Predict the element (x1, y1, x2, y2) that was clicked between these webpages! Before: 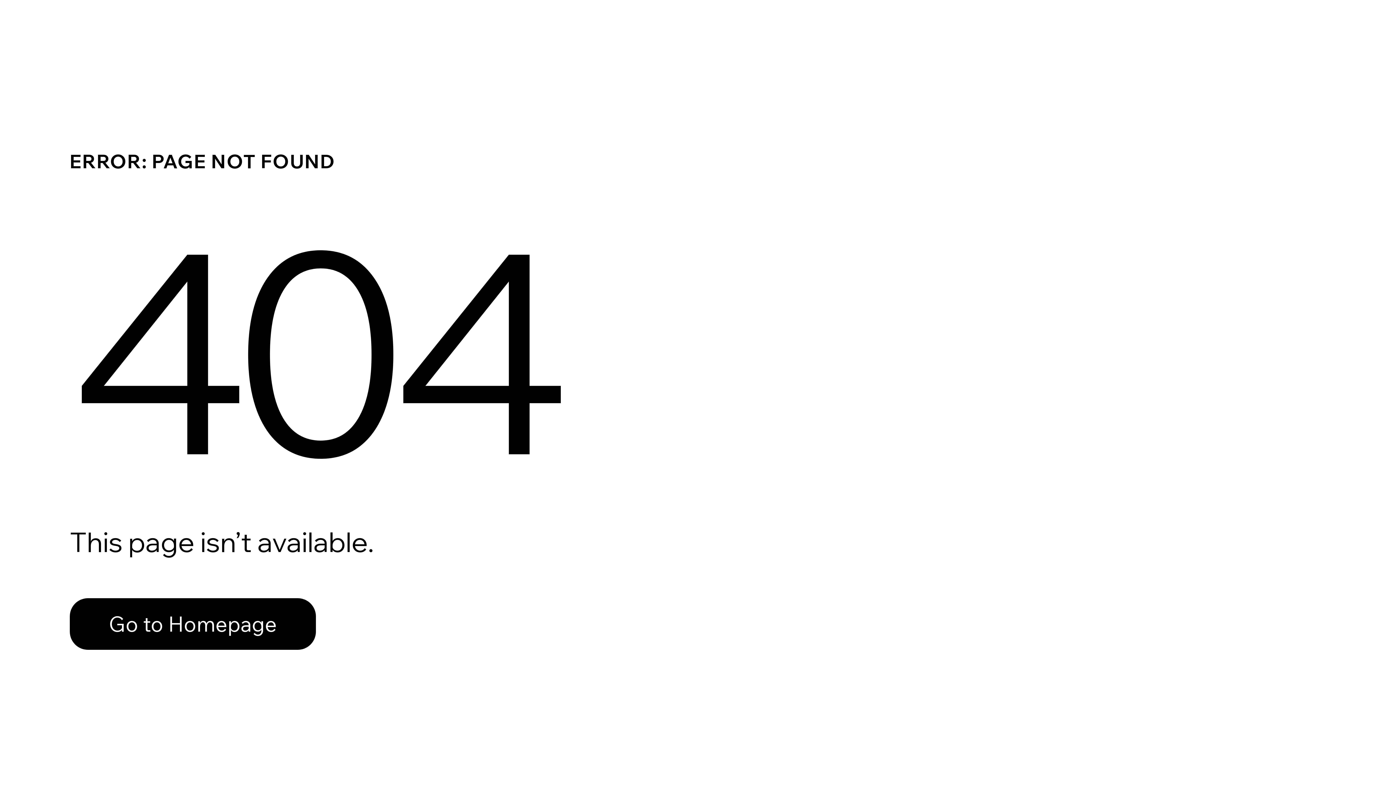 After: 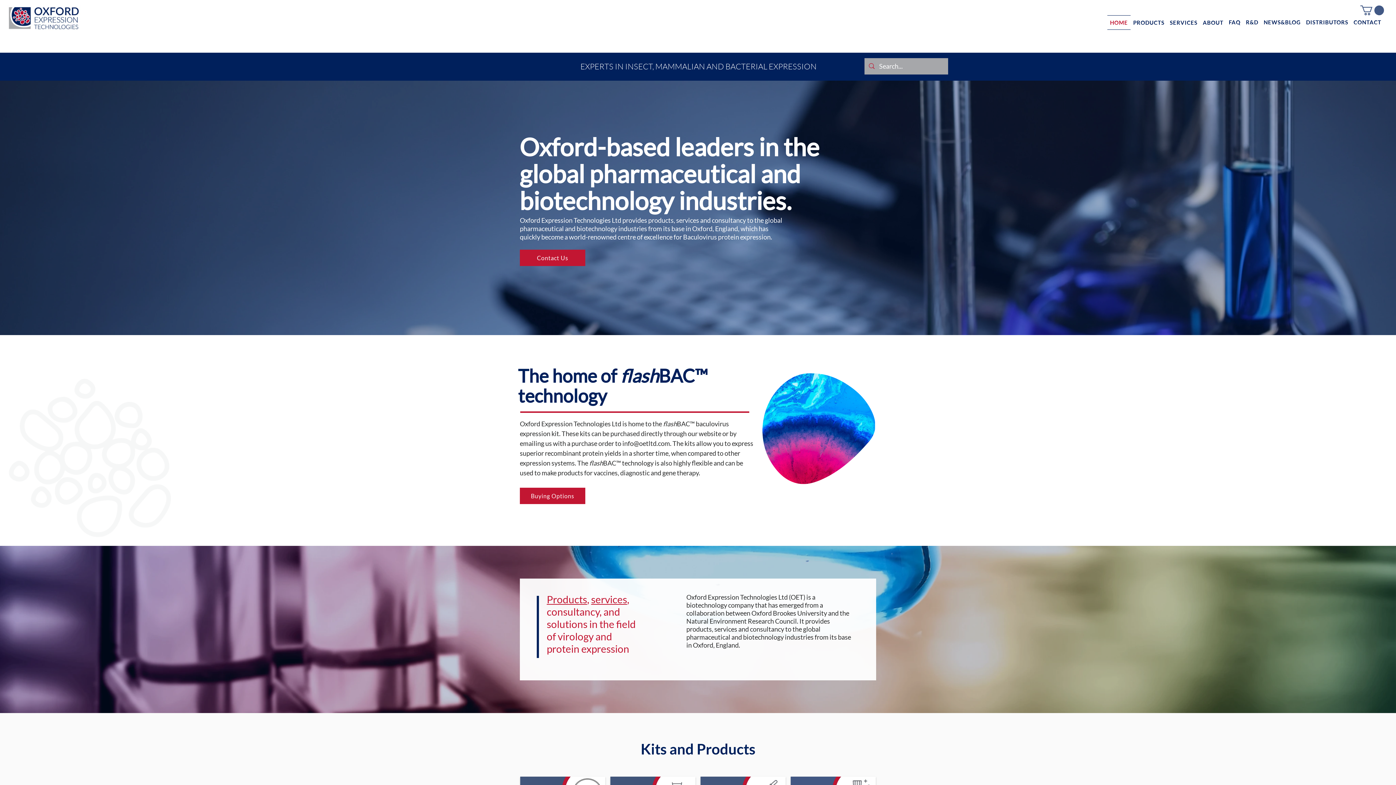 Action: bbox: (69, 582, 768, 659) label: Go to Homepage